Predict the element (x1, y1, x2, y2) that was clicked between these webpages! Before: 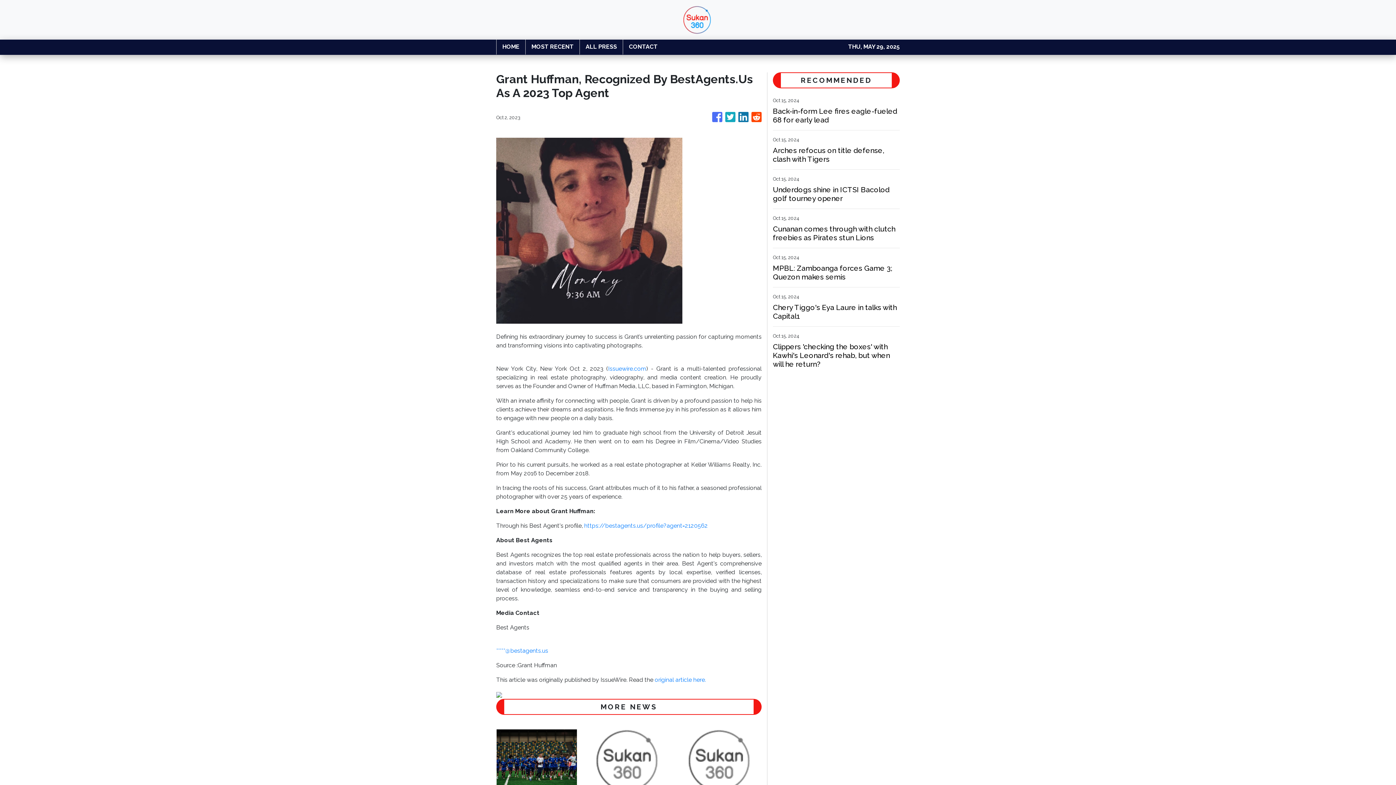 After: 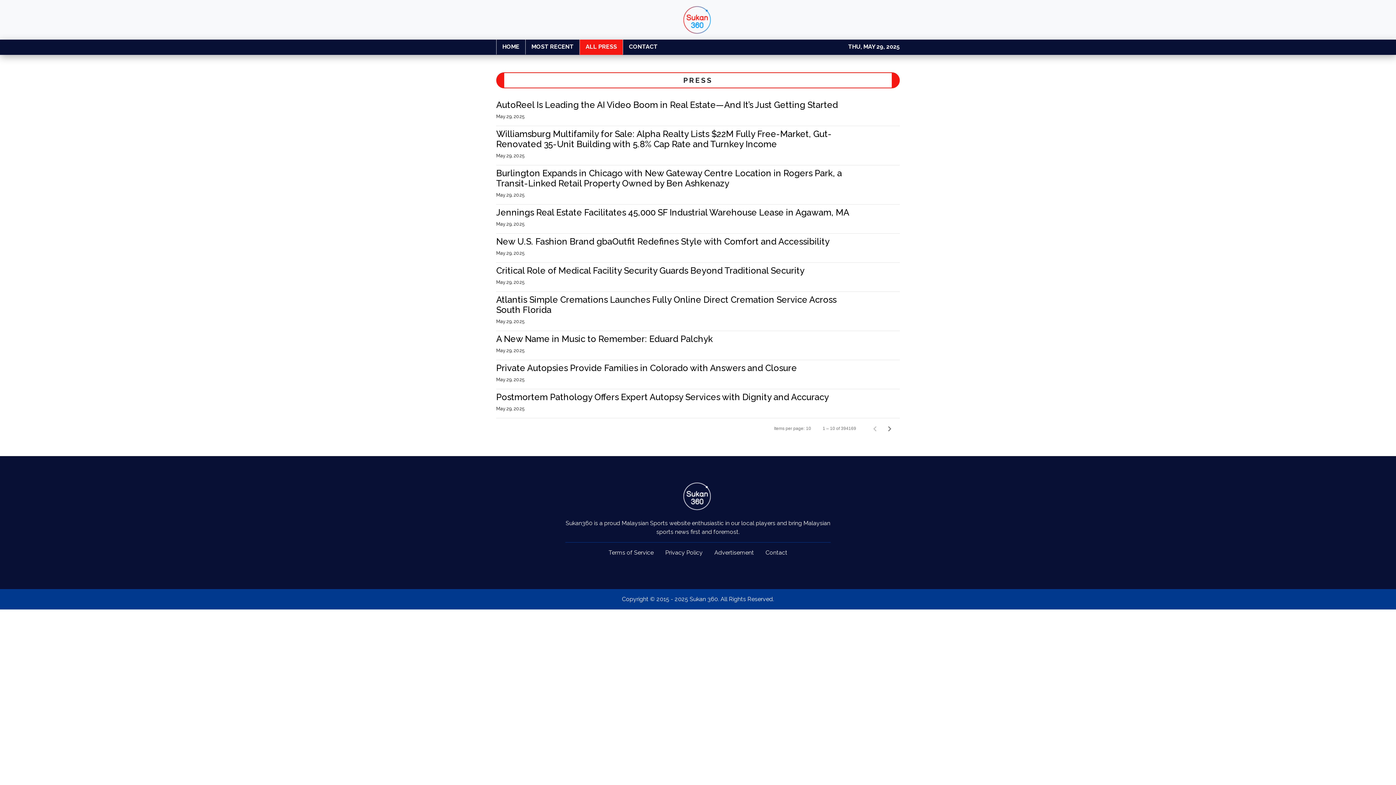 Action: bbox: (579, 39, 622, 54) label: ALL PRESS